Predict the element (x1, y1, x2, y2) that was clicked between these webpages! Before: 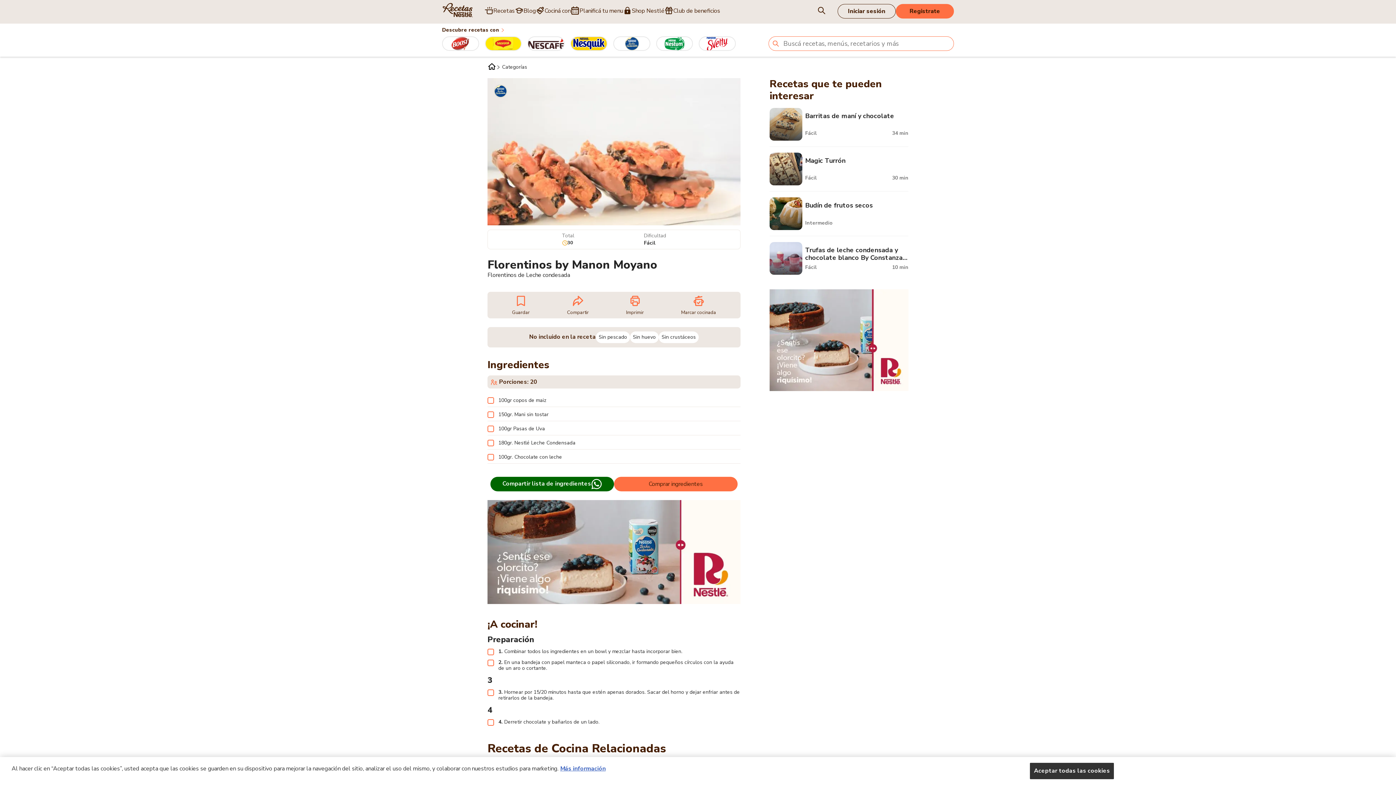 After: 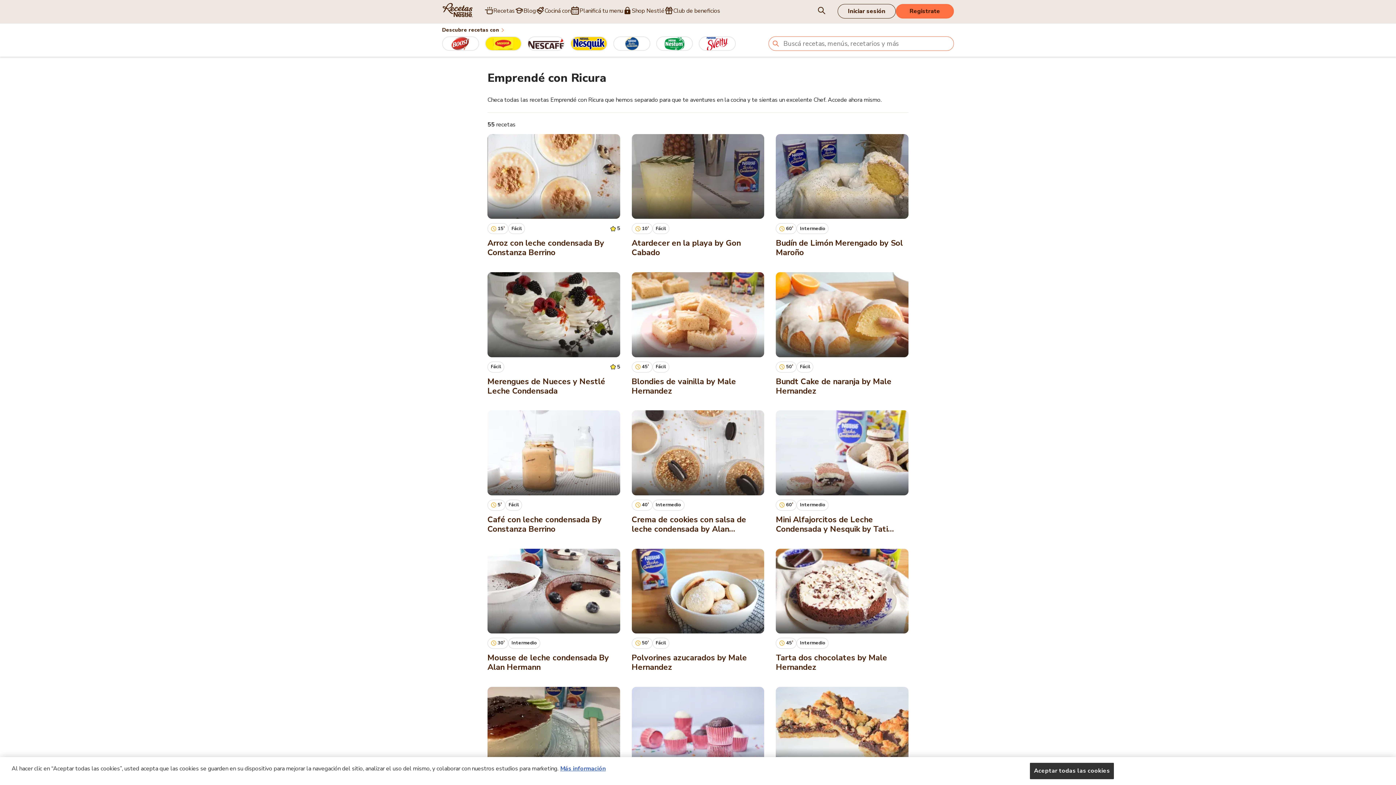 Action: label: Emprendé con Ricura bbox: (680, 761, 735, 771)